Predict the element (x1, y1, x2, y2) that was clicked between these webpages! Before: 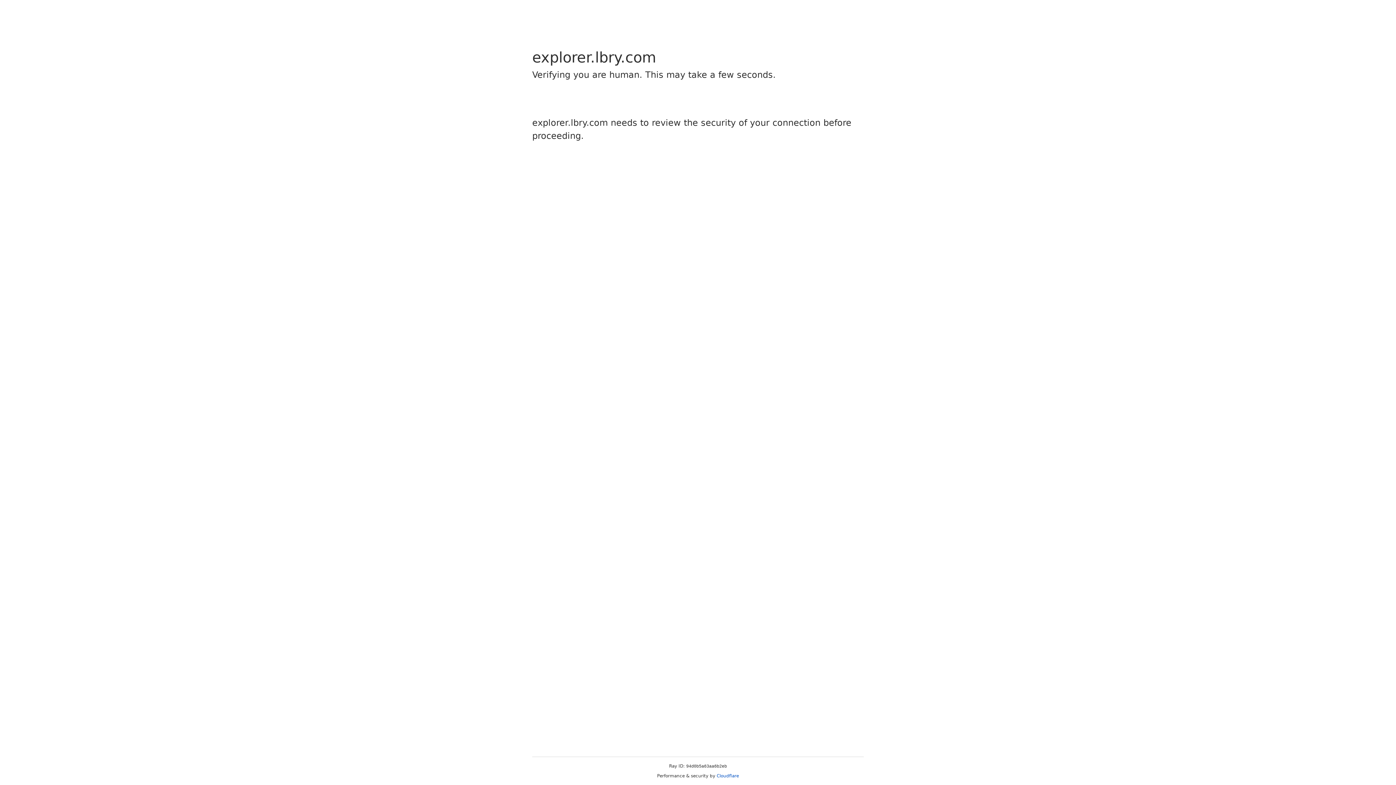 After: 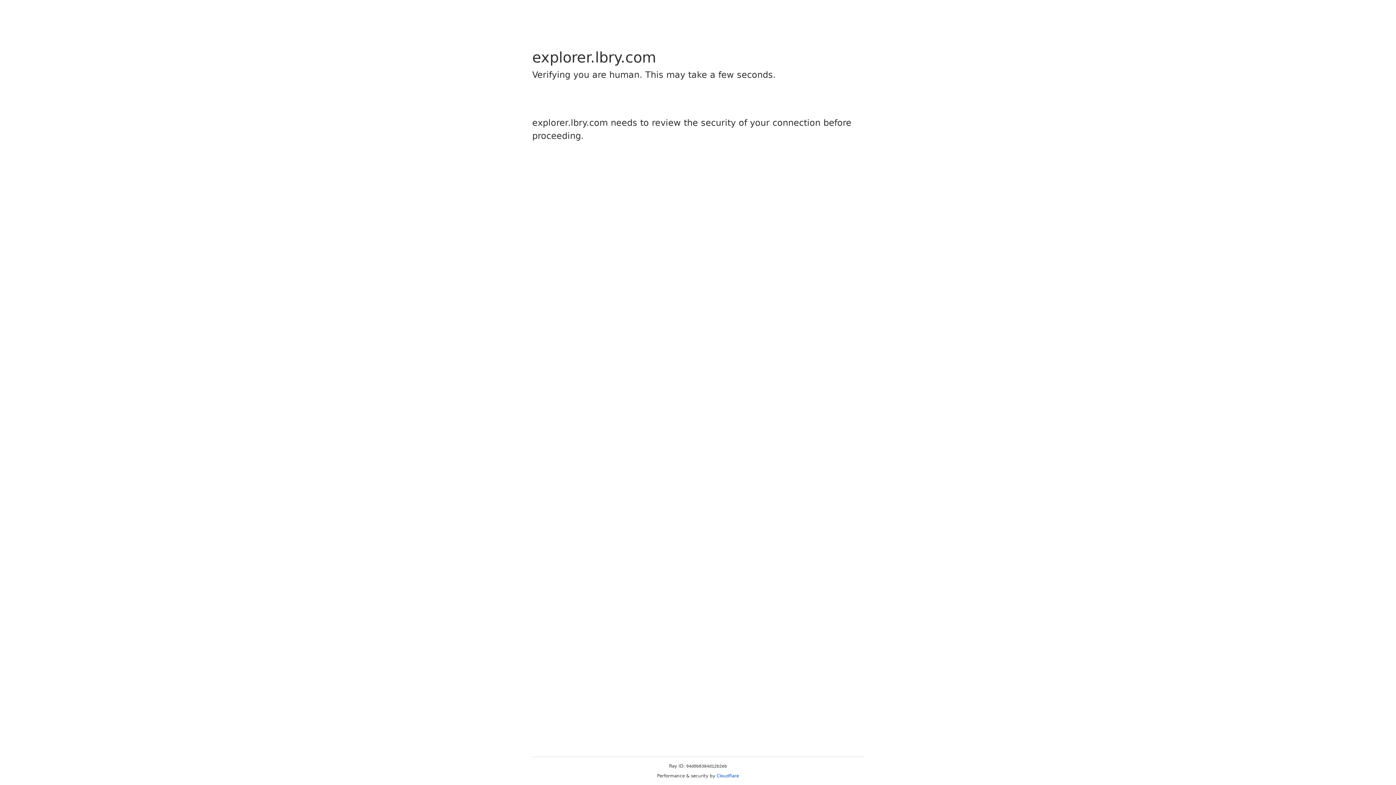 Action: bbox: (716, 773, 739, 778) label: Cloudflare